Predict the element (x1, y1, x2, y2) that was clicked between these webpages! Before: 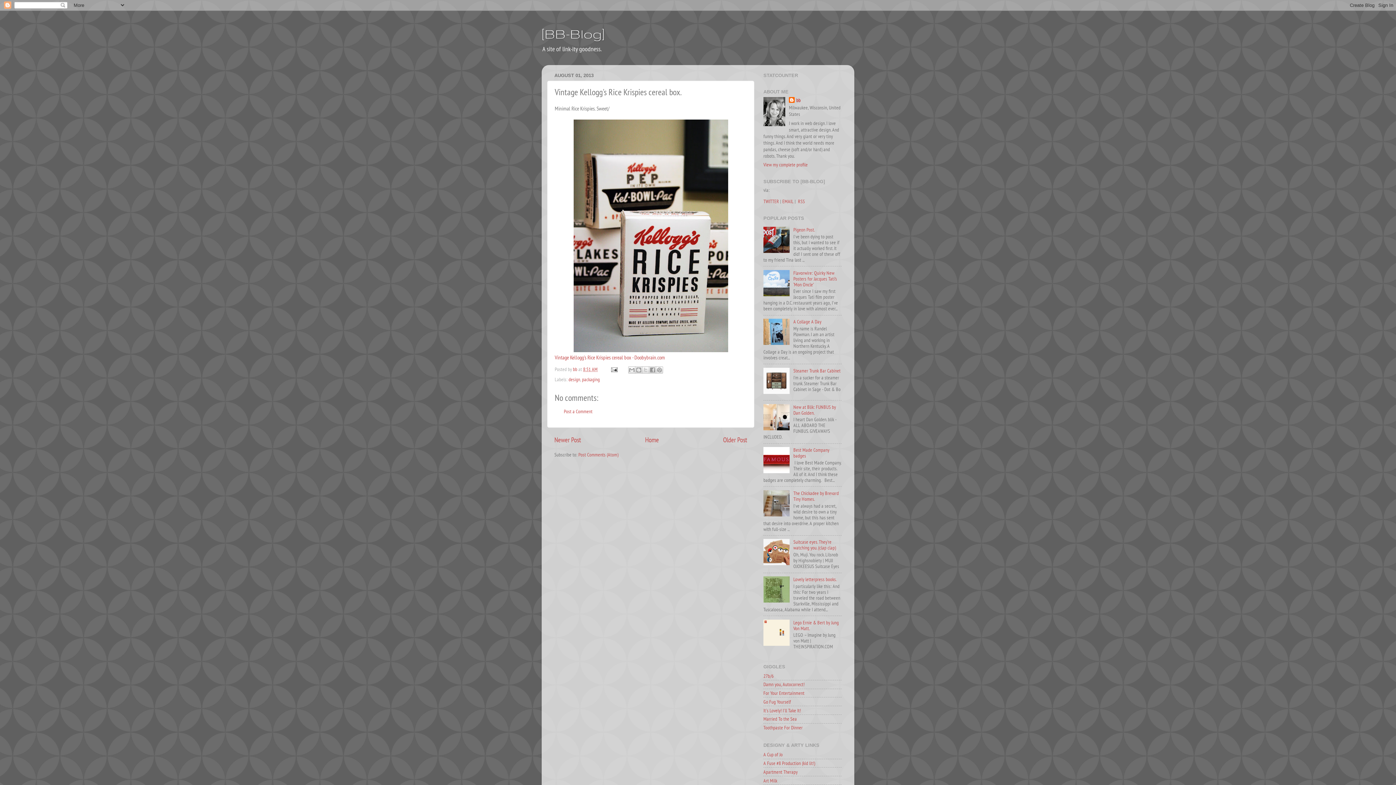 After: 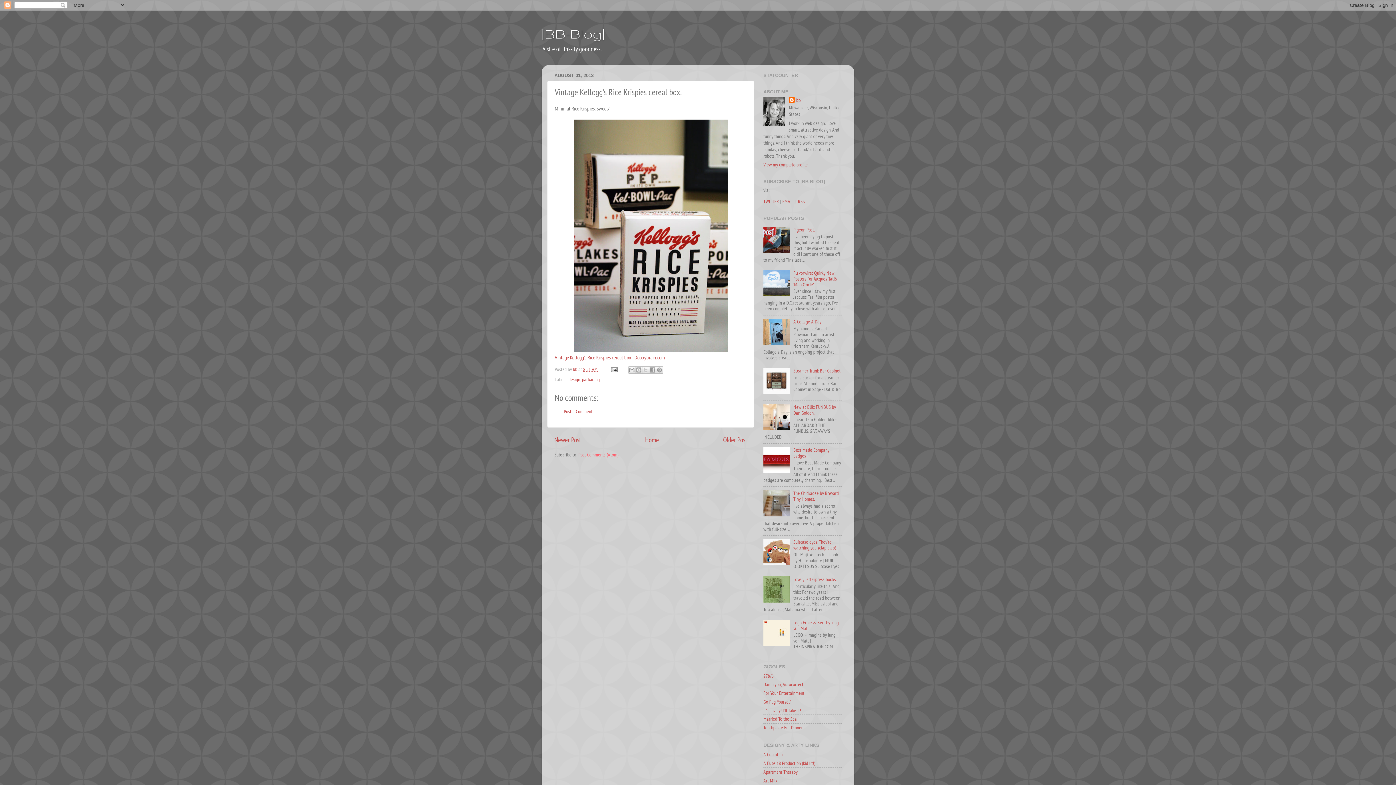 Action: label: Post Comments (Atom) bbox: (578, 451, 618, 458)